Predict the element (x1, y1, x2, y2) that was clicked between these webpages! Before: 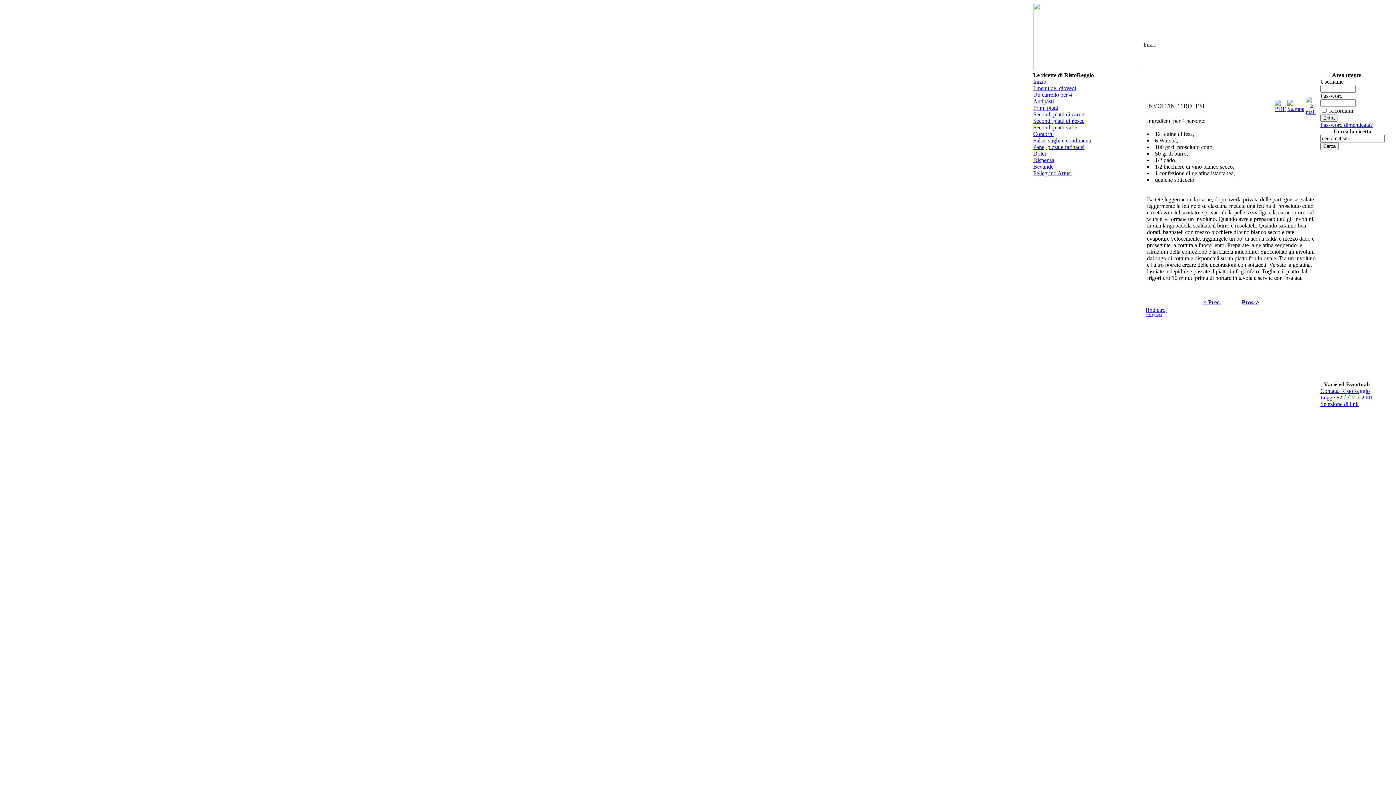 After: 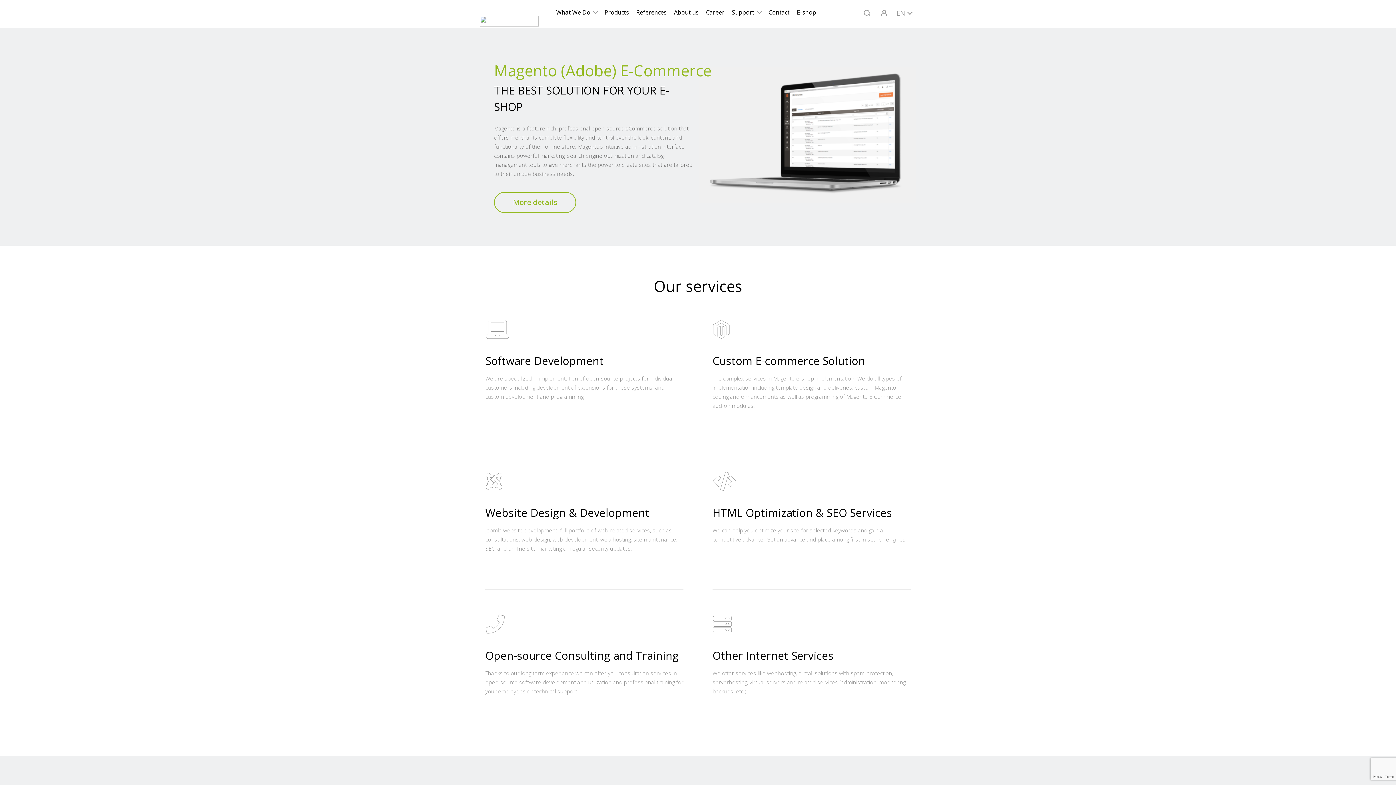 Action: label: SEO by Artio bbox: (1146, 313, 1162, 316)